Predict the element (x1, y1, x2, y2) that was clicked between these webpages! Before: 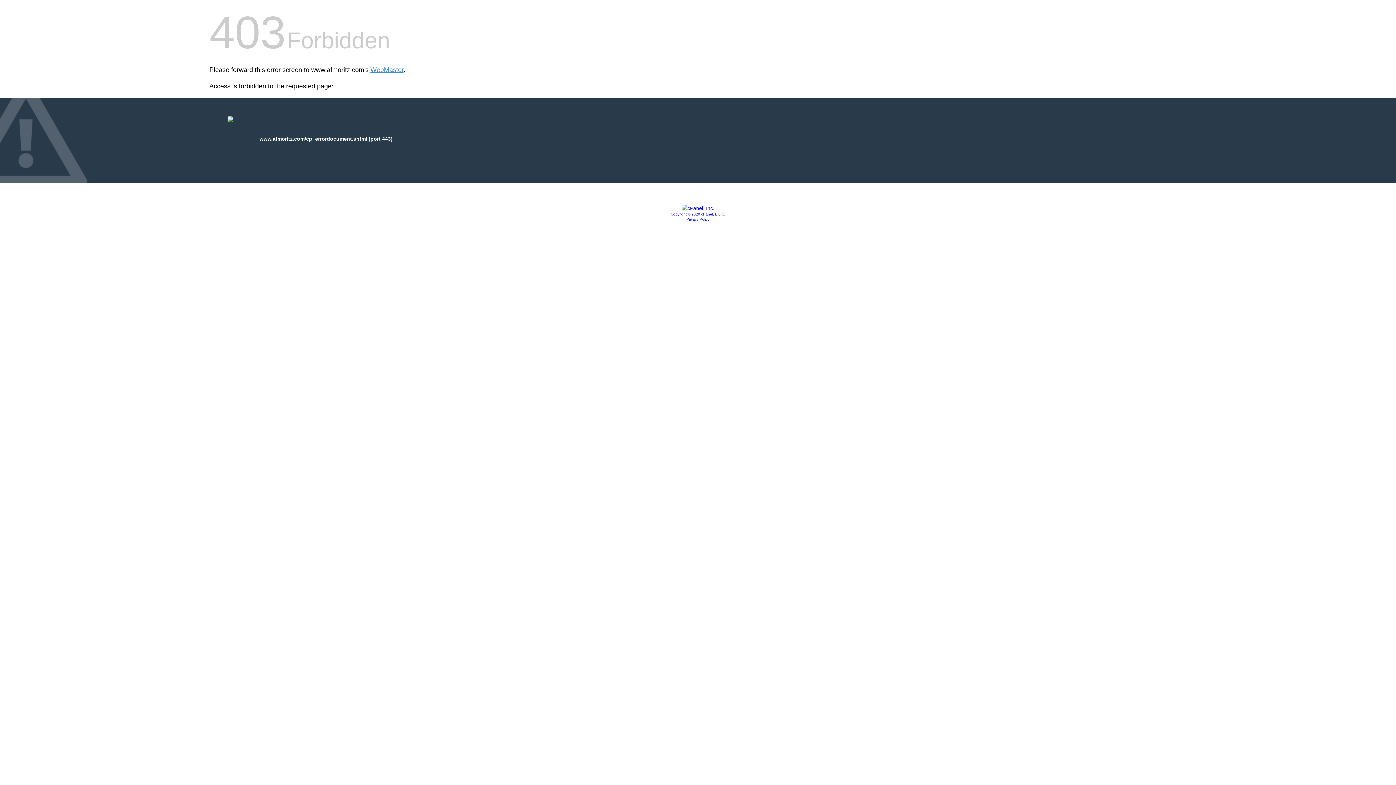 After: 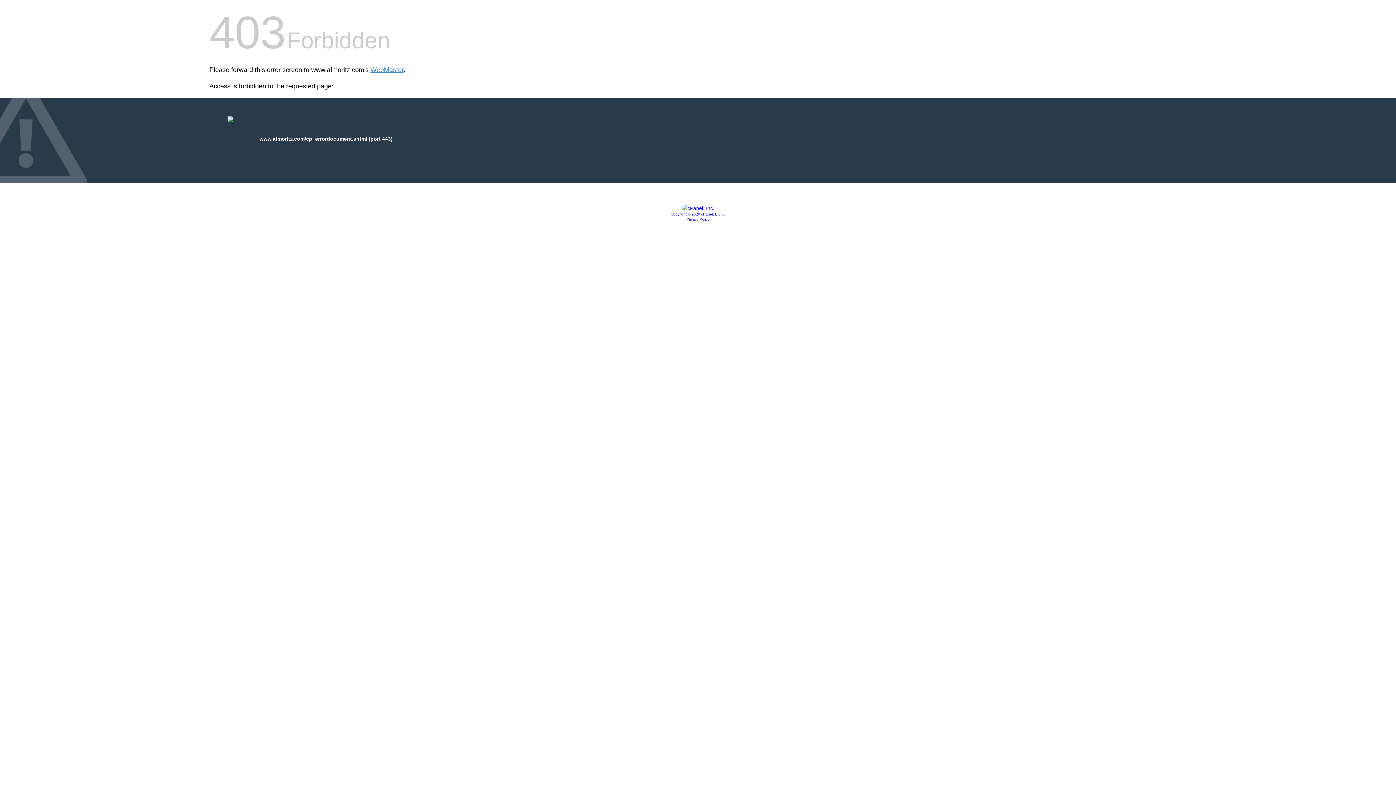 Action: bbox: (670, 212, 725, 216) label: Copyright © 2020 cPanel, L.L.C.